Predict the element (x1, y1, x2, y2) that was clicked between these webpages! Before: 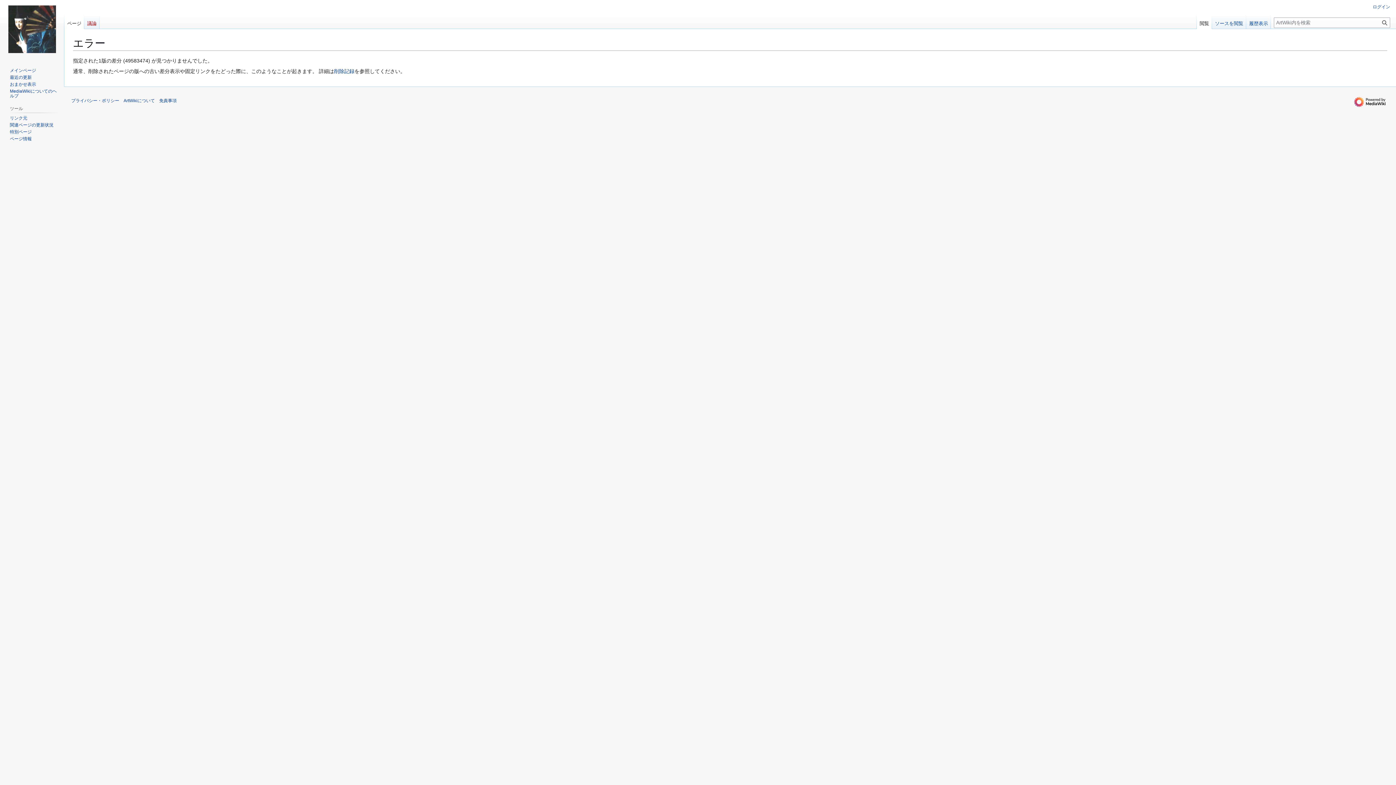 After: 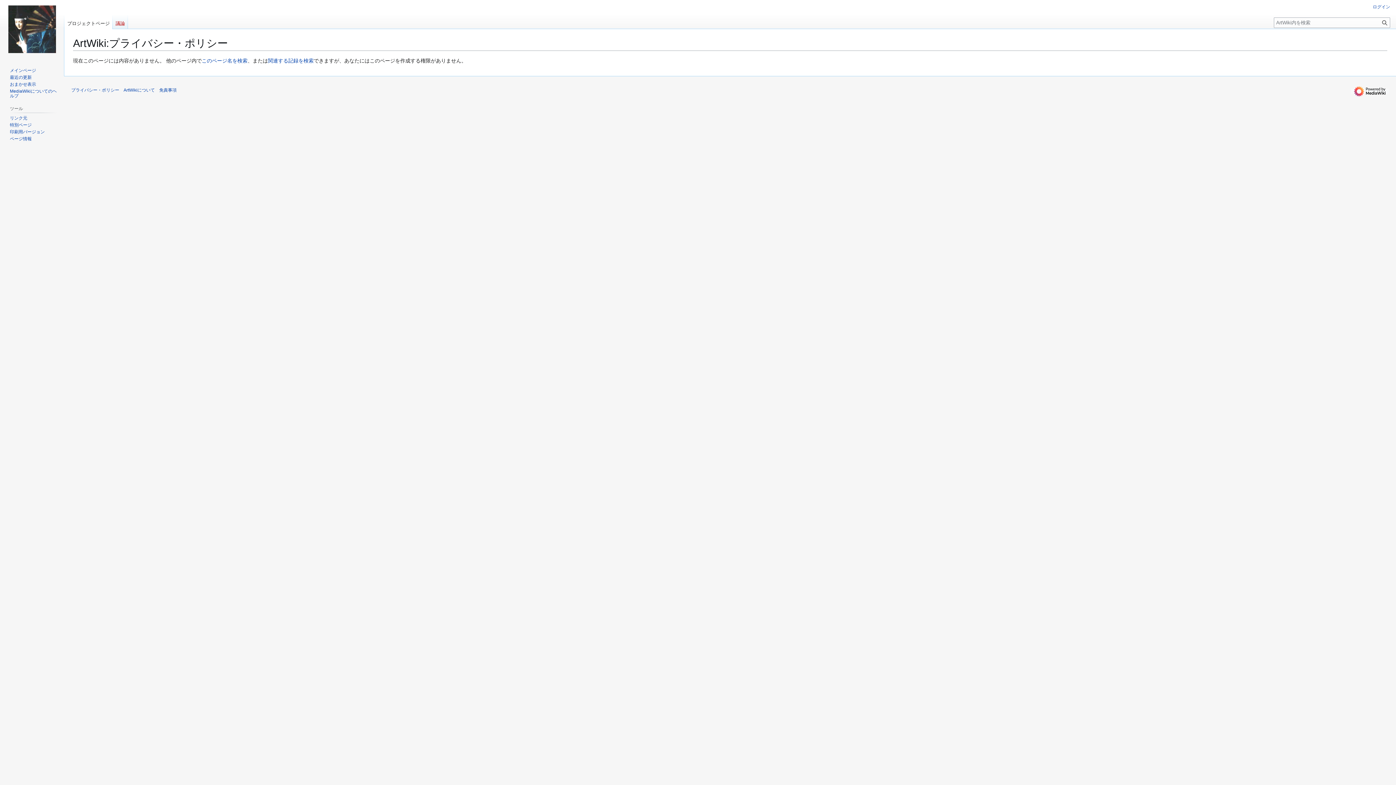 Action: label: プライバシー・ポリシー bbox: (71, 98, 119, 103)